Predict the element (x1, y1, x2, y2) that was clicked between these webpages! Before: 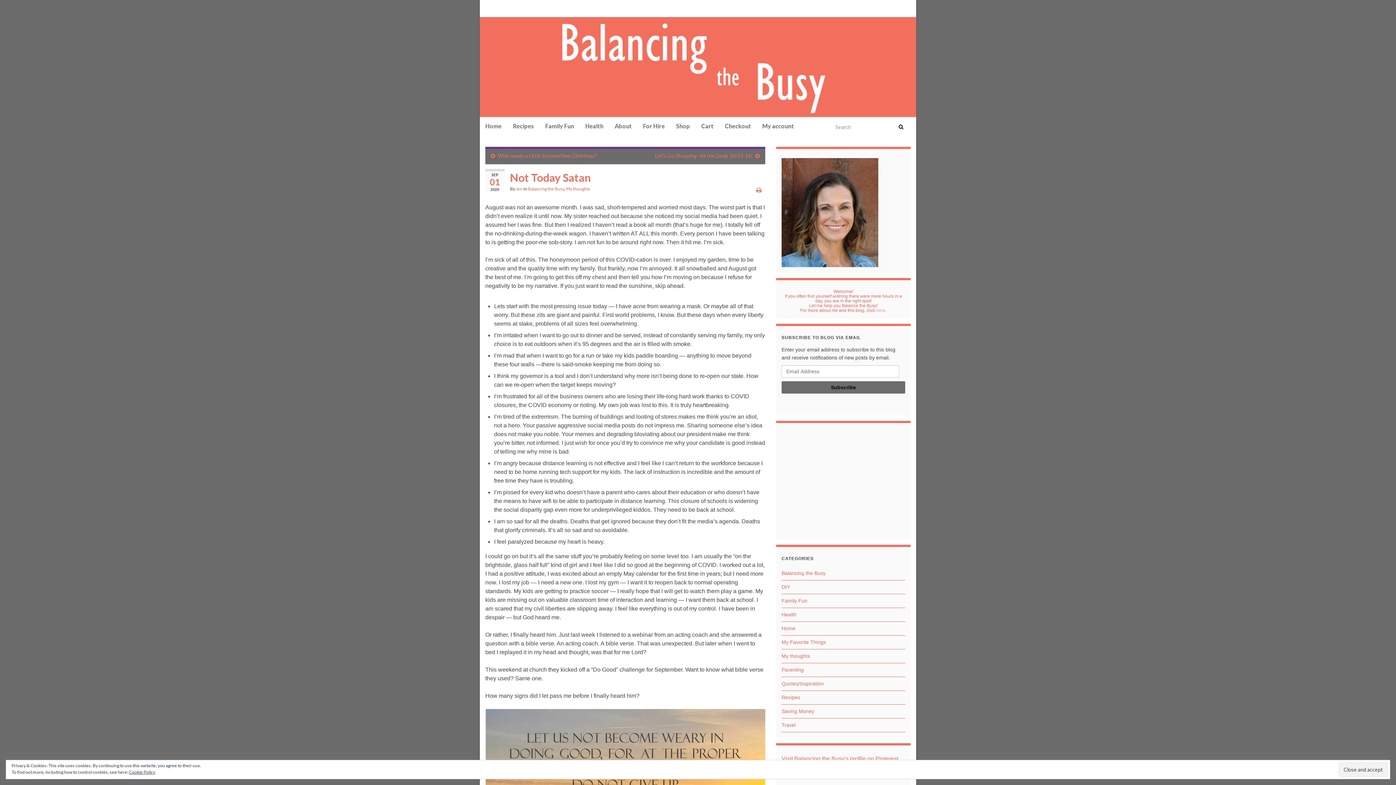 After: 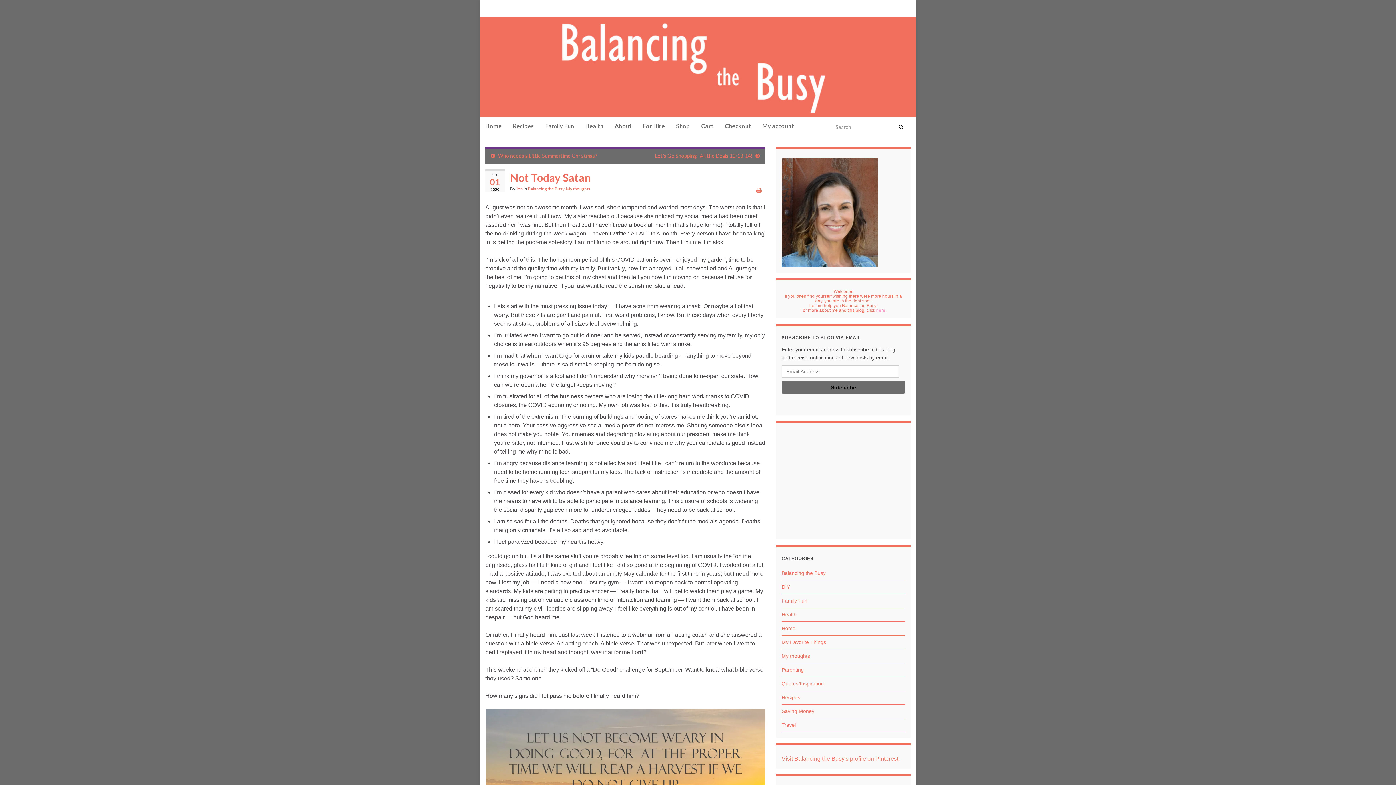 Action: bbox: (520, 2, 528, 13)